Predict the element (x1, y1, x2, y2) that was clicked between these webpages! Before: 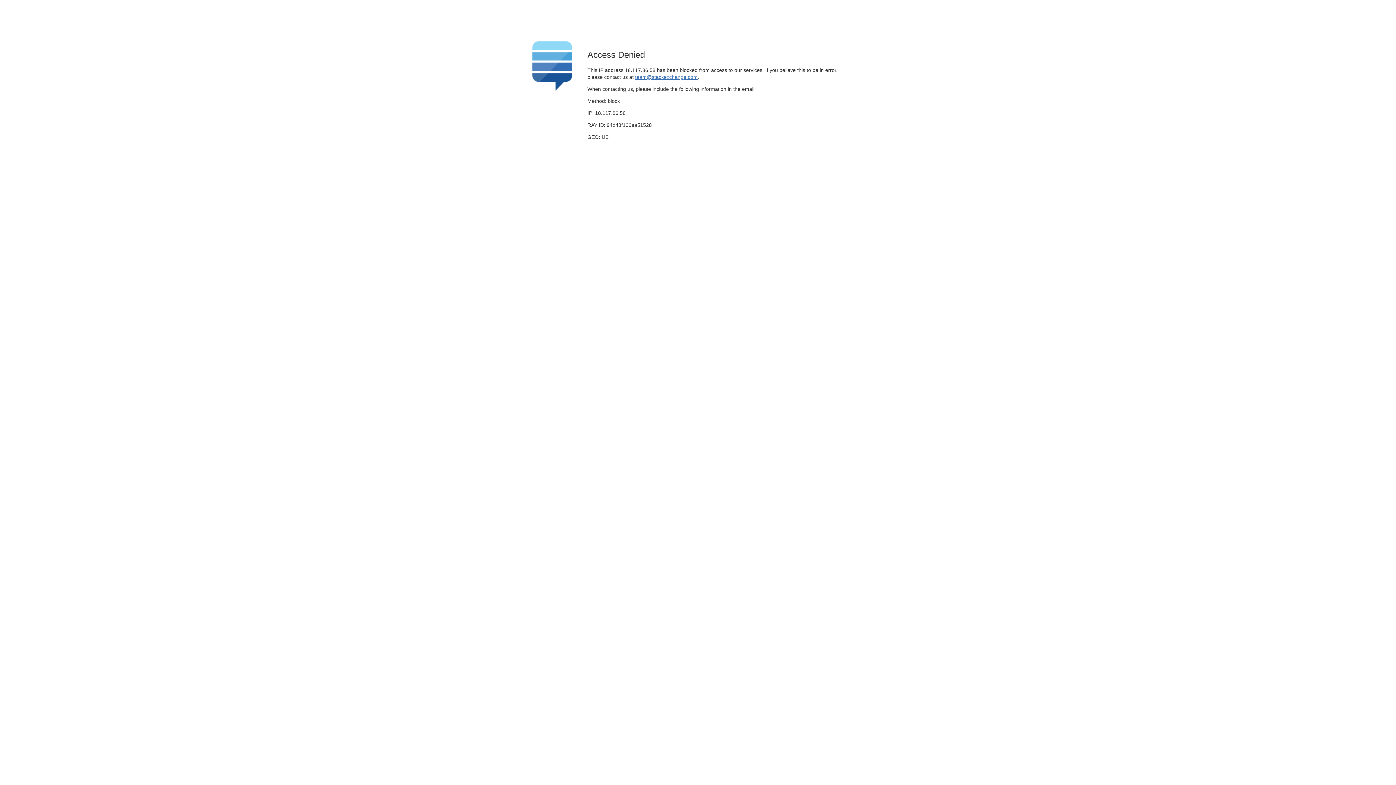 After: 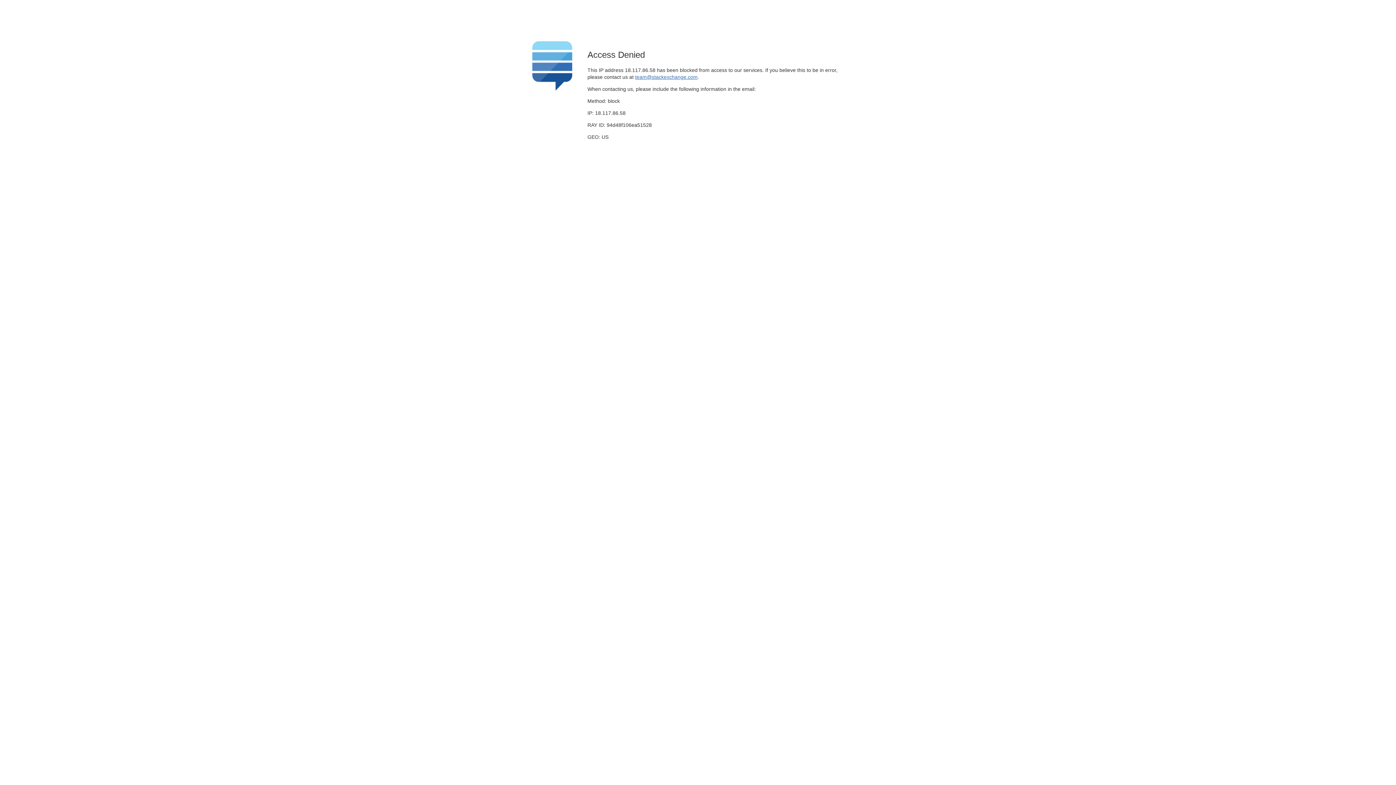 Action: bbox: (635, 74, 697, 79) label: team@stackexchange.com